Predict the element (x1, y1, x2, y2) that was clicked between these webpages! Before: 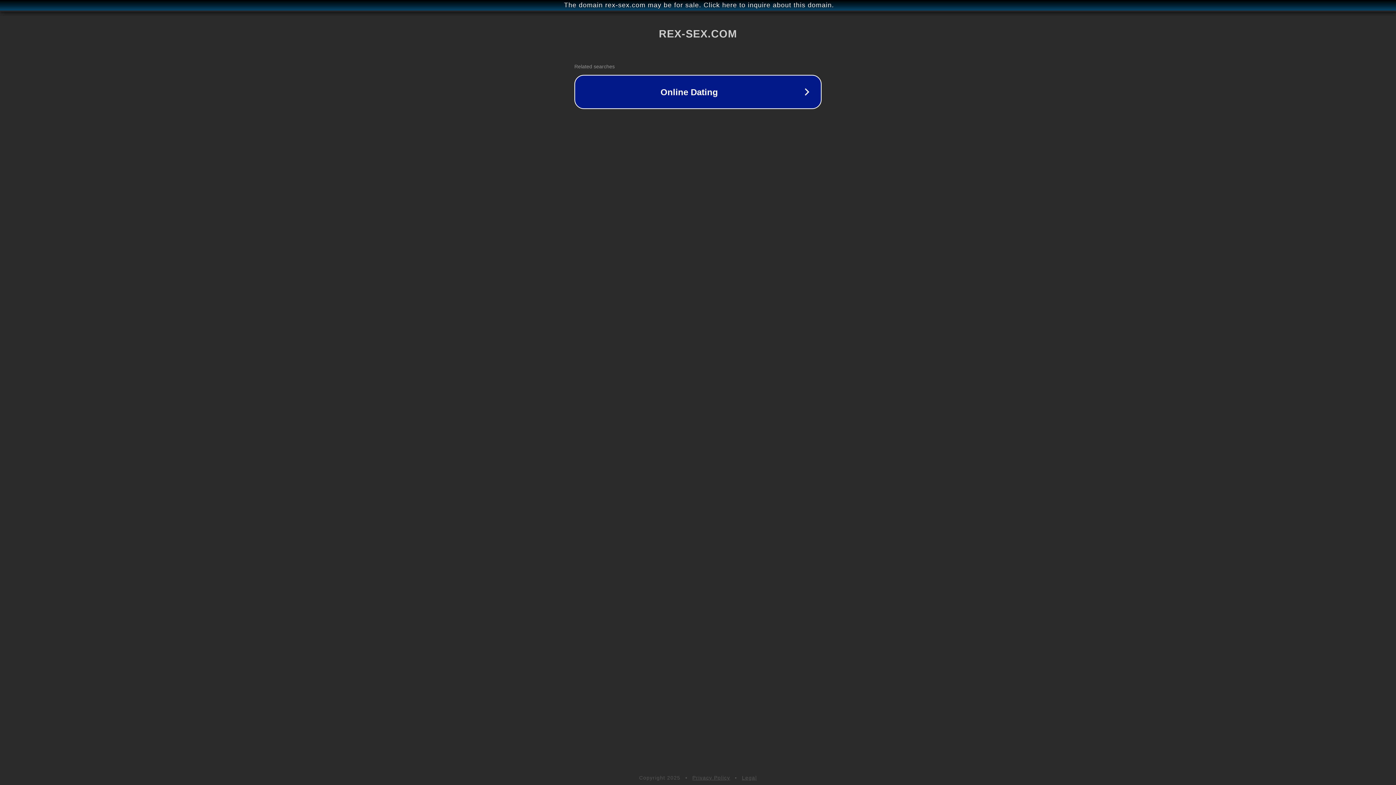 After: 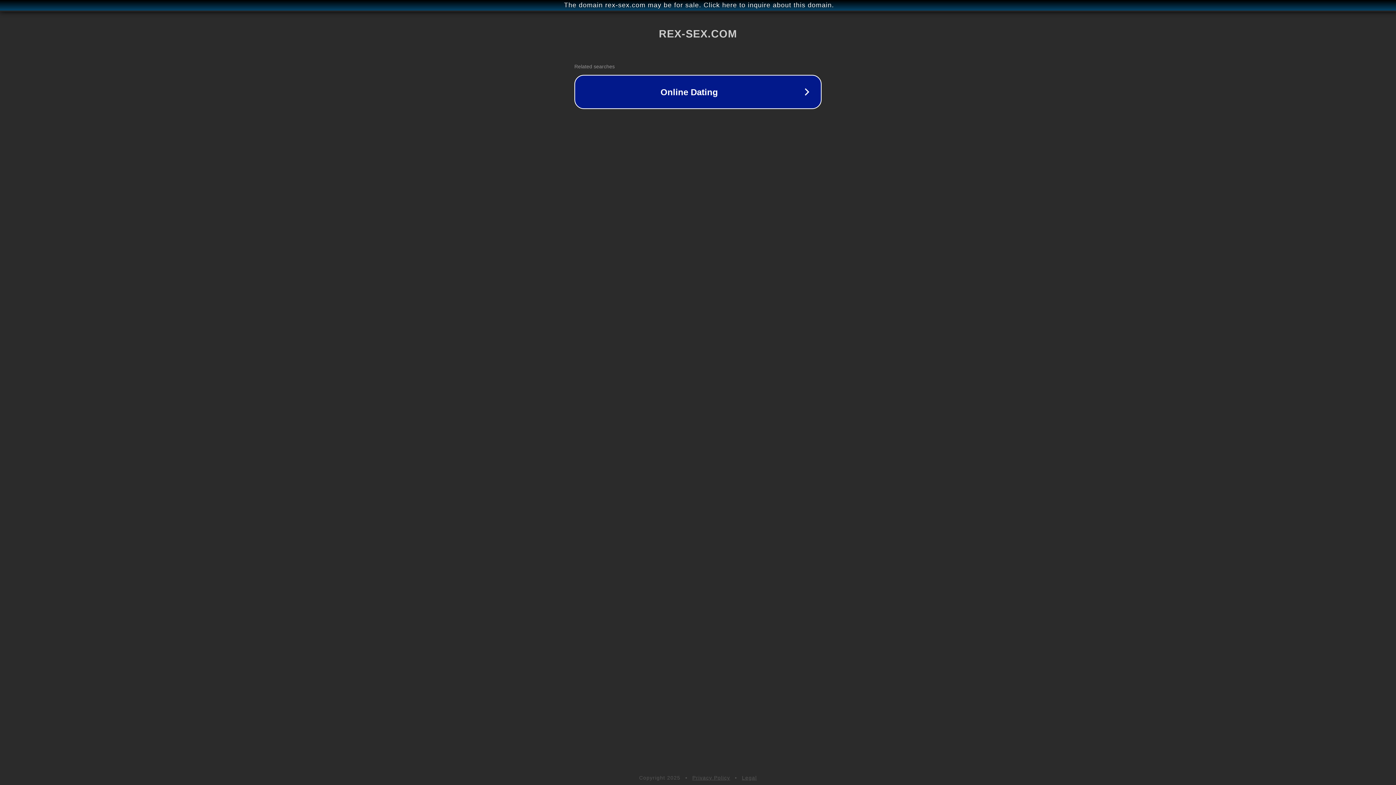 Action: bbox: (692, 775, 730, 781) label: Privacy Policy